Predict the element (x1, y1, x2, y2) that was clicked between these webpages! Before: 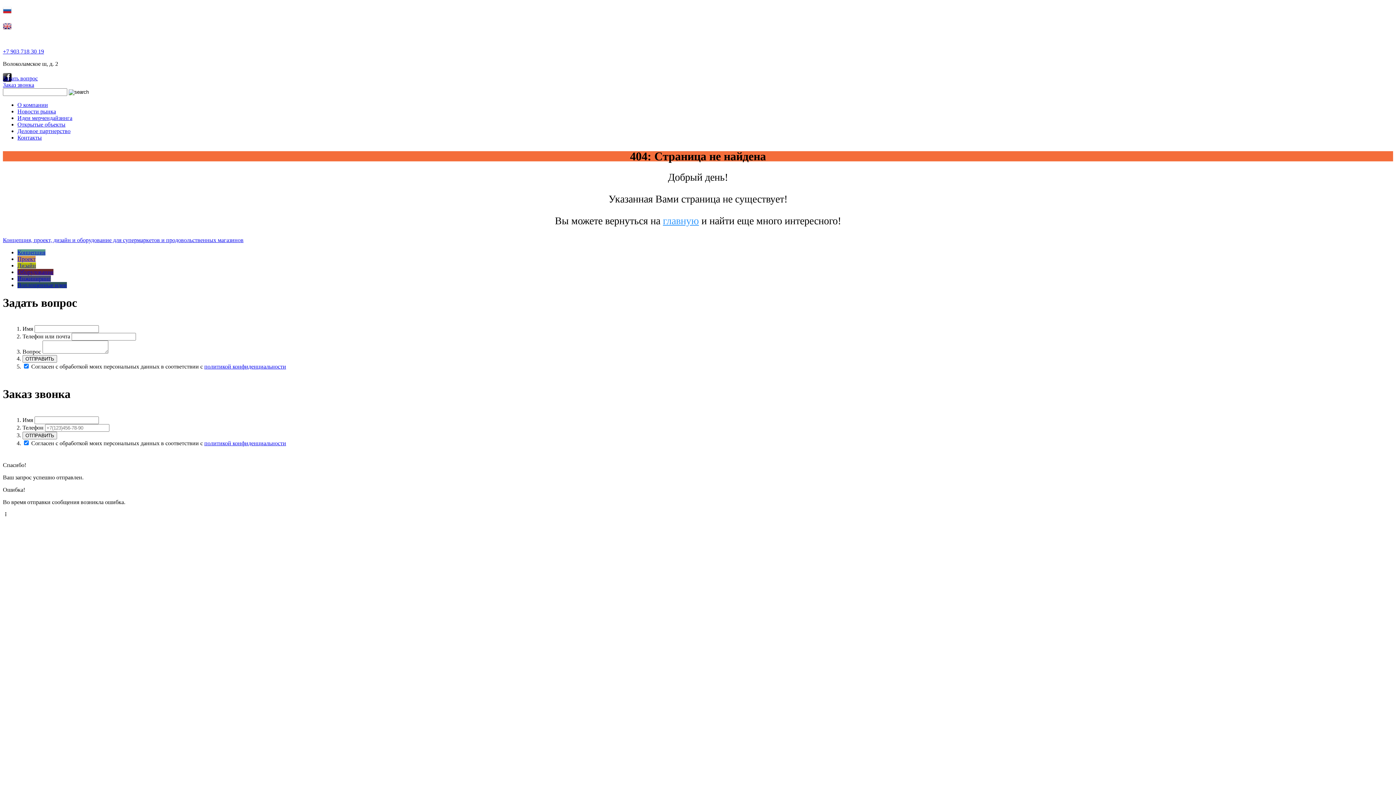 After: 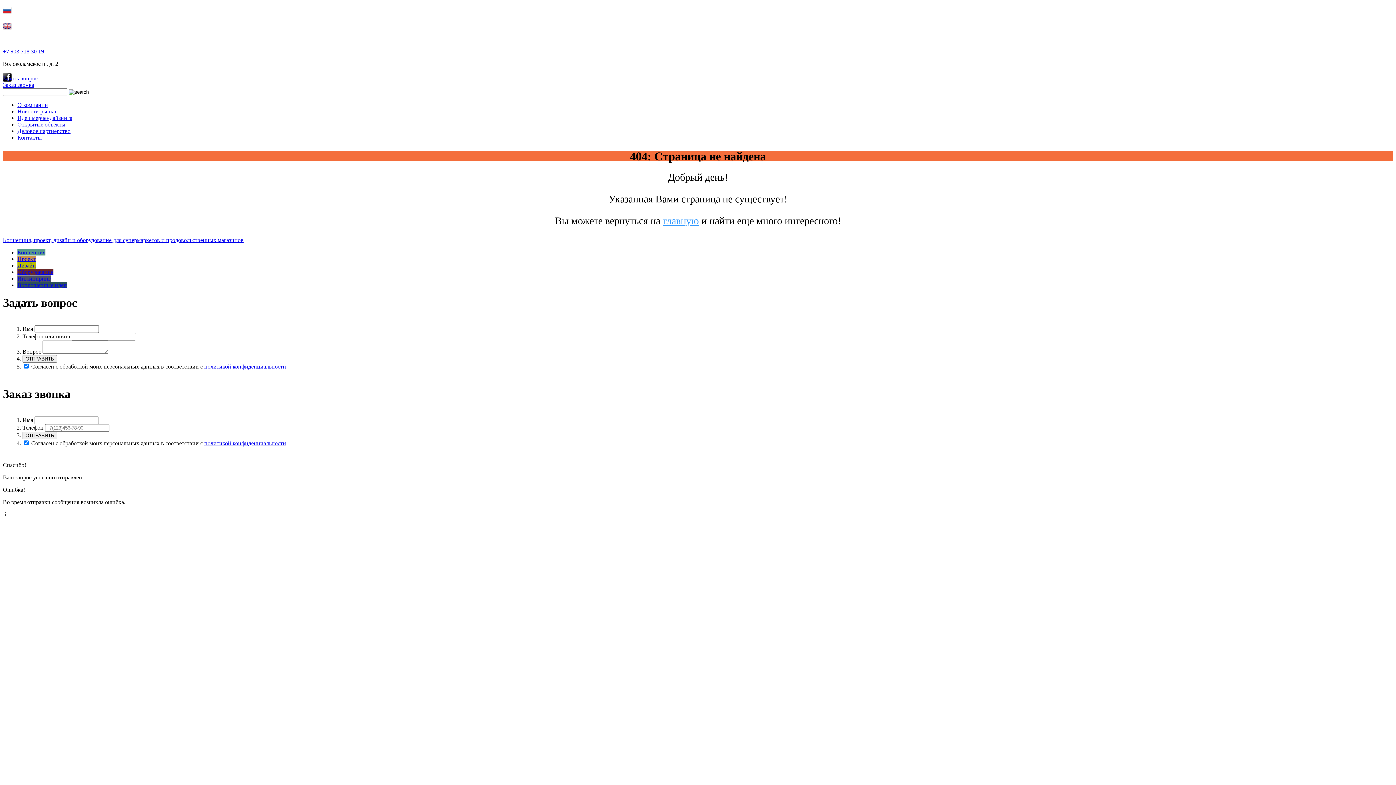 Action: label: Заказ звонка bbox: (2, 81, 34, 88)